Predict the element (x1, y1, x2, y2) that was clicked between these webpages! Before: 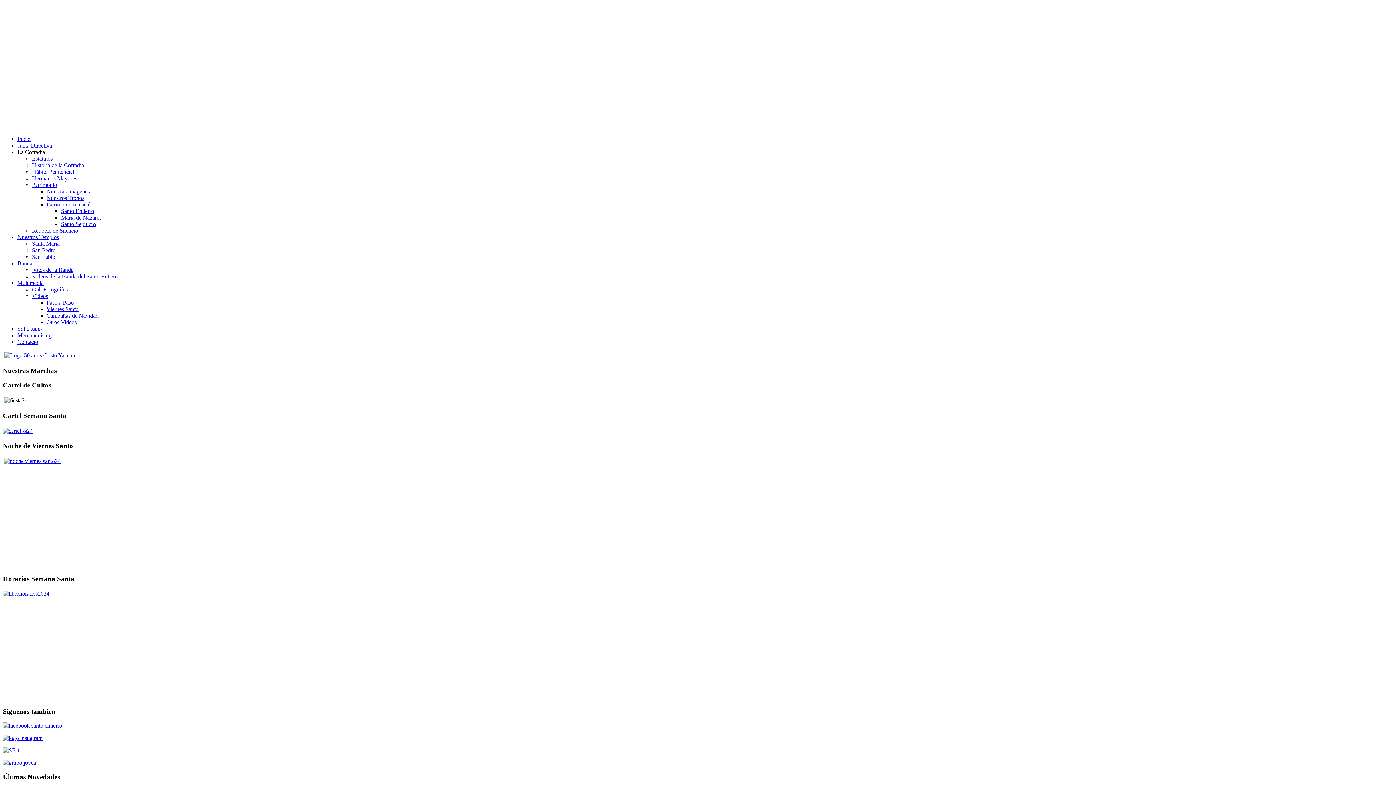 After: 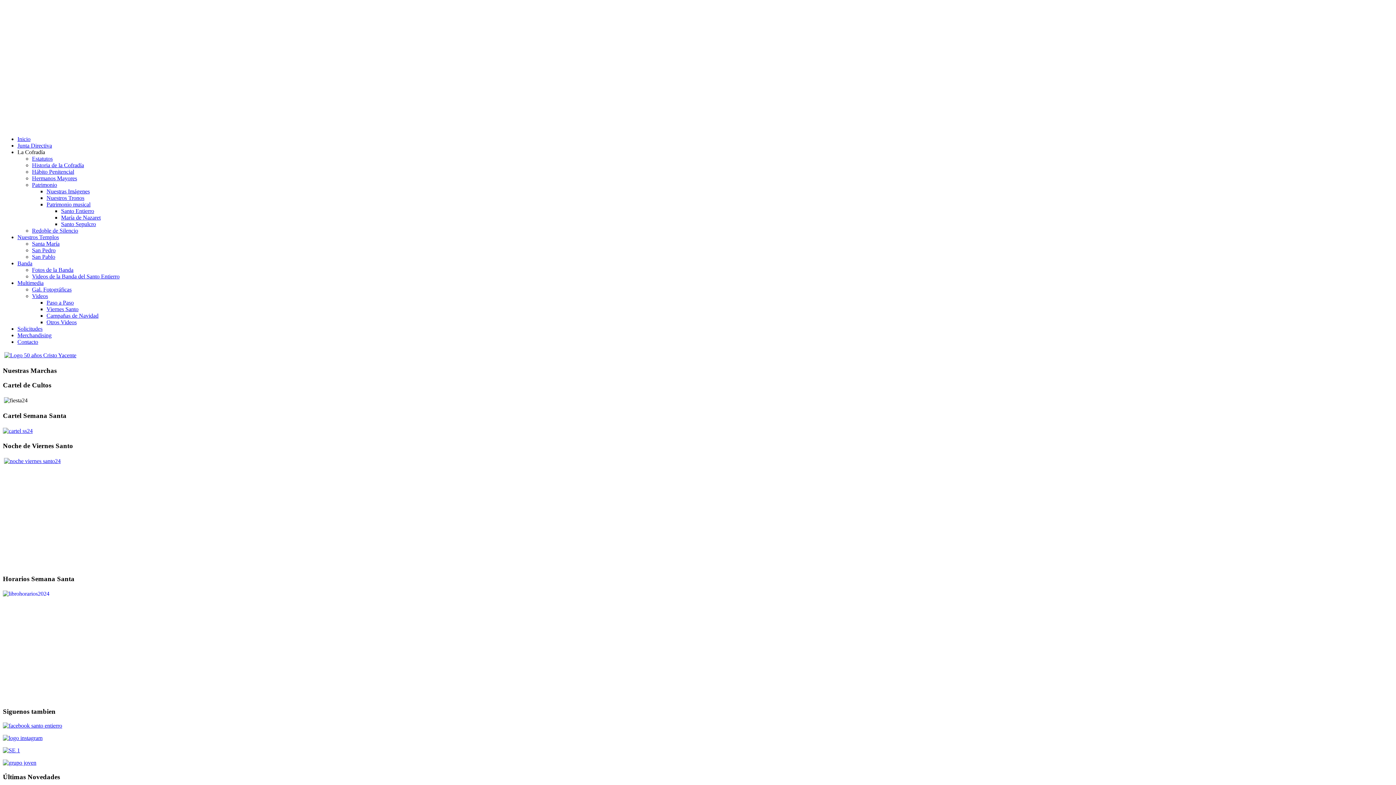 Action: bbox: (32, 293, 48, 299) label: Videos